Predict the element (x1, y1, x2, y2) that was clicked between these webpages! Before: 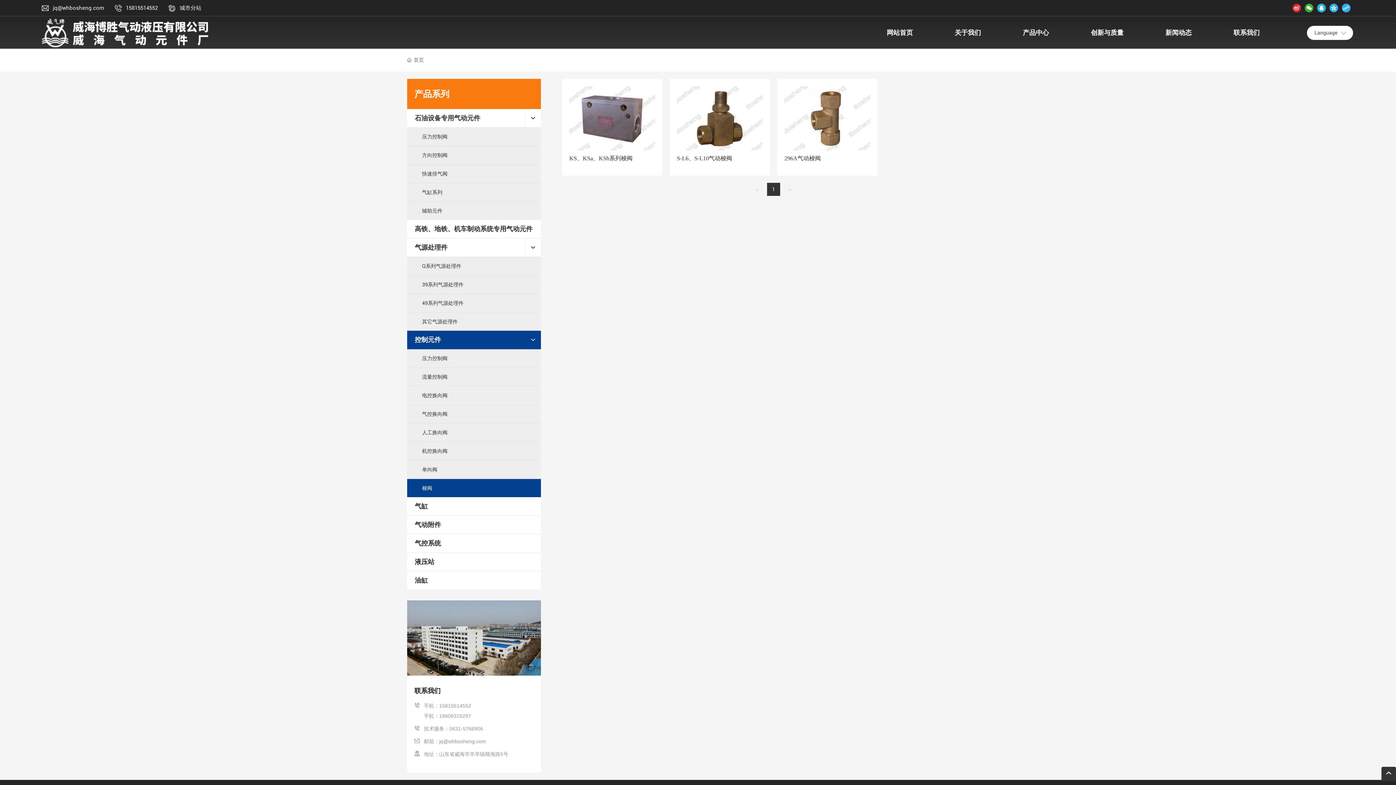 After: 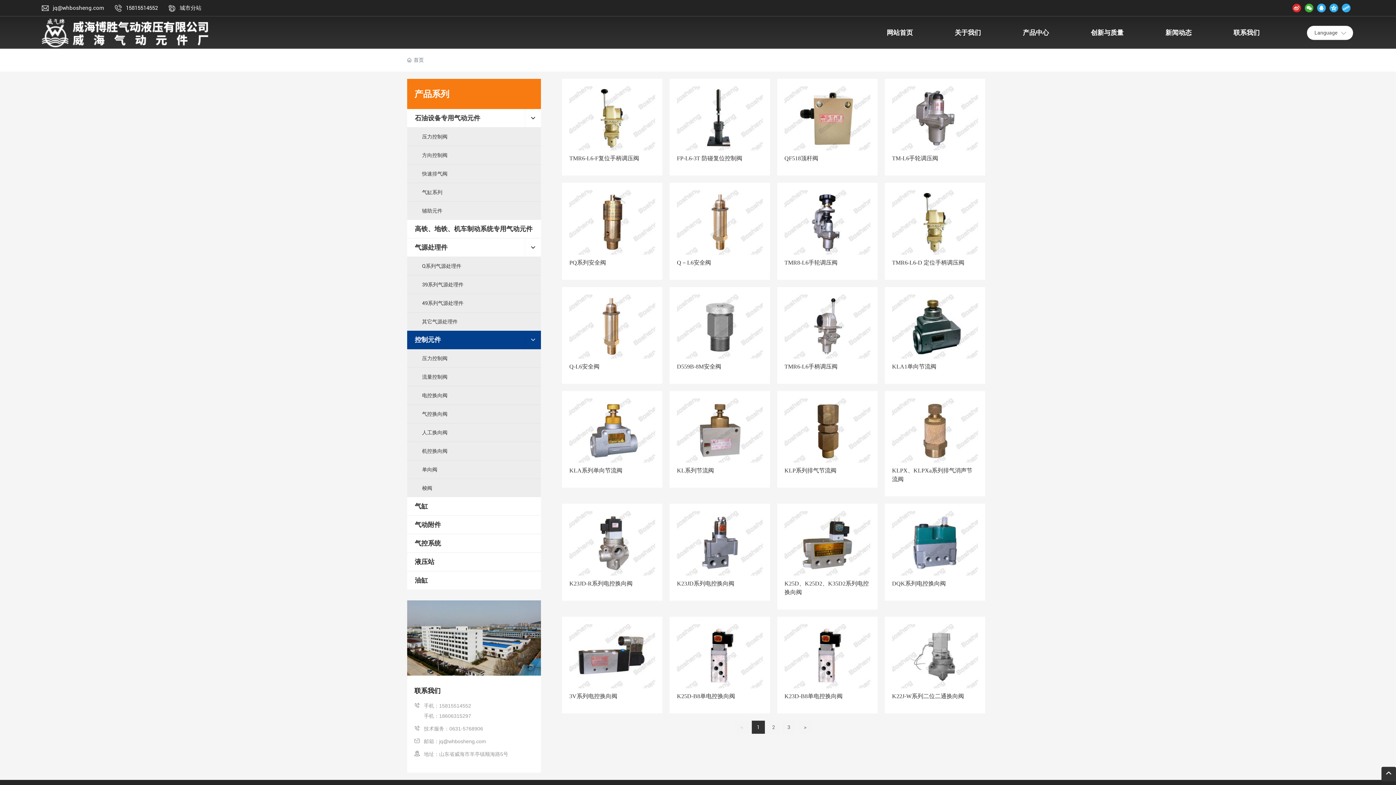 Action: label: 控制元件 bbox: (407, 330, 525, 349)